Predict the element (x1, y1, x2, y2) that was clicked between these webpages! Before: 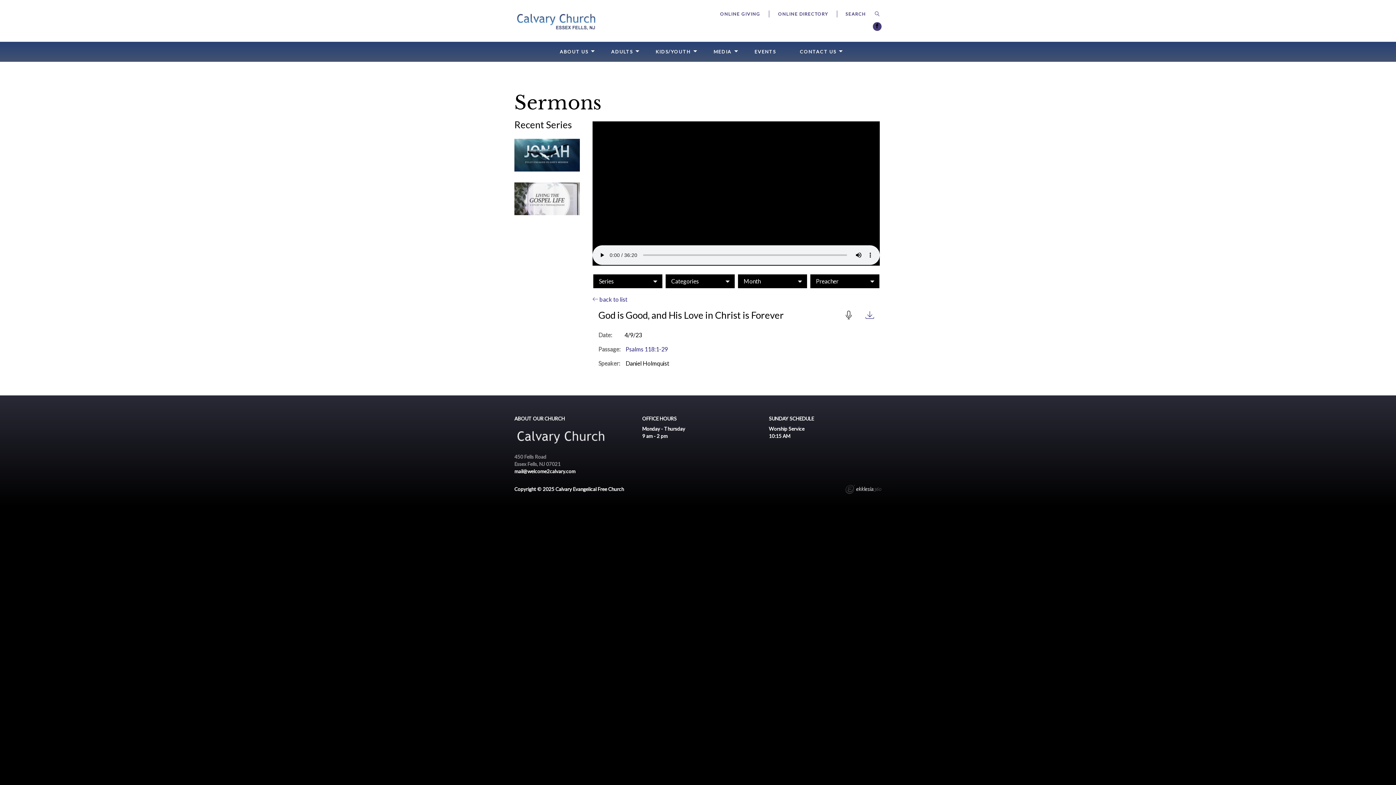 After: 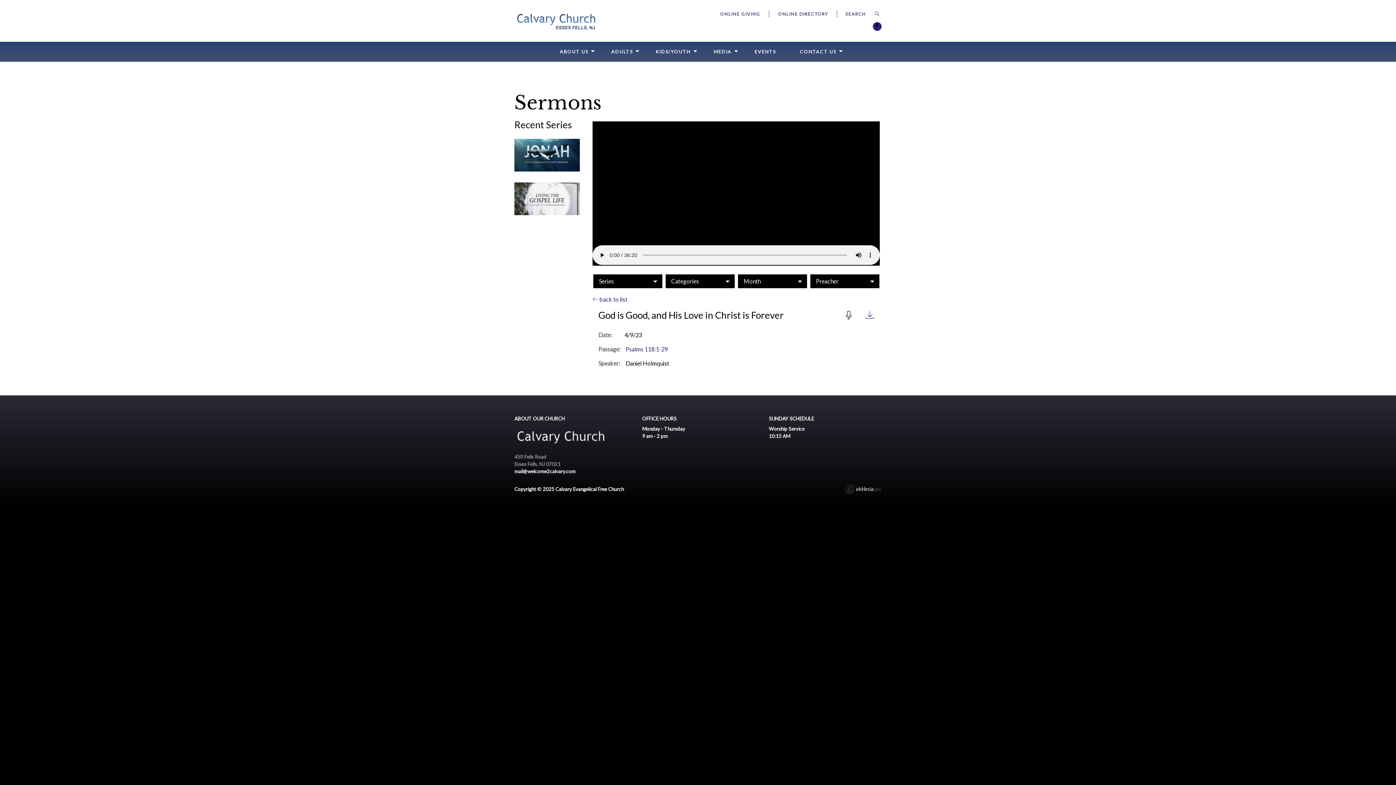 Action: bbox: (873, 22, 881, 30)